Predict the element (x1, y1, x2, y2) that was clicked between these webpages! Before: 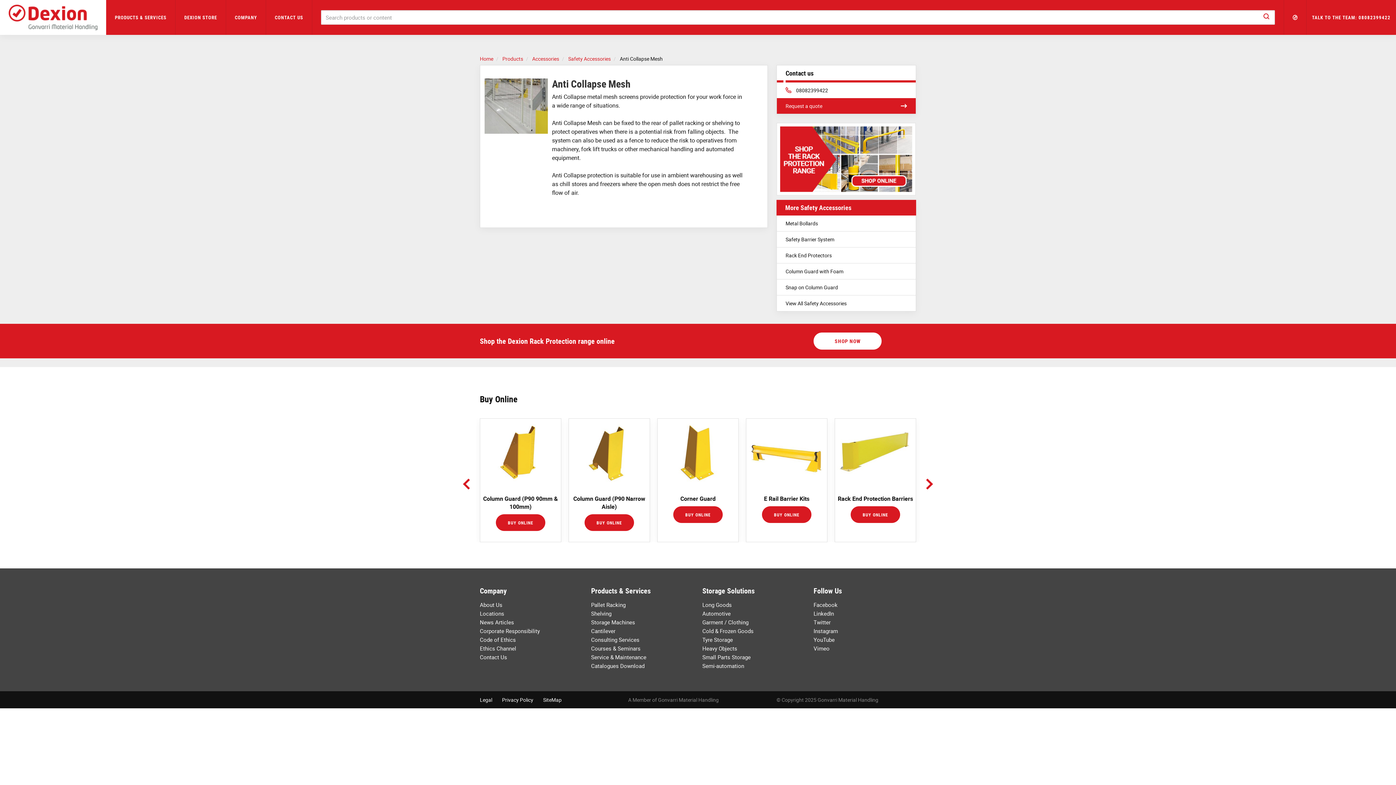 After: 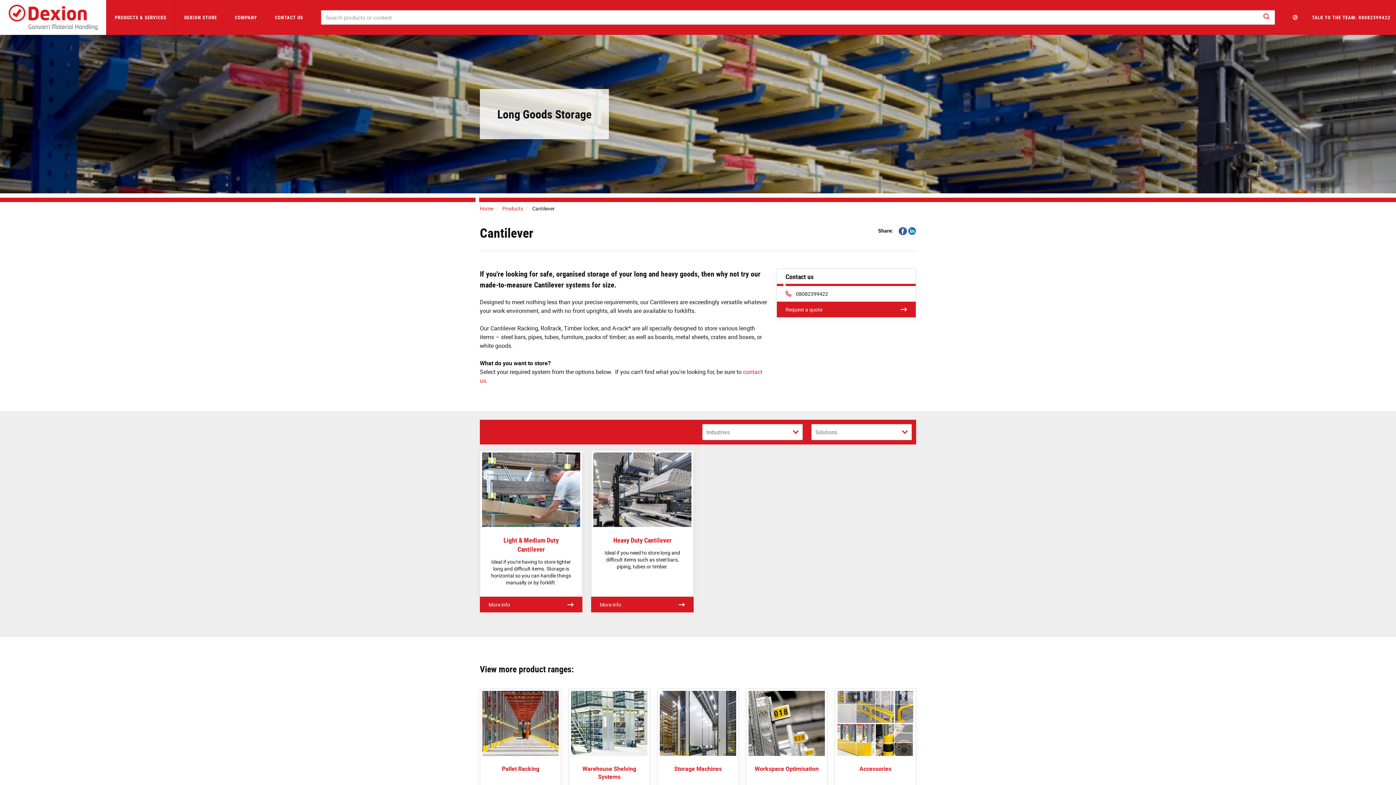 Action: bbox: (591, 627, 615, 634) label: Cantilever